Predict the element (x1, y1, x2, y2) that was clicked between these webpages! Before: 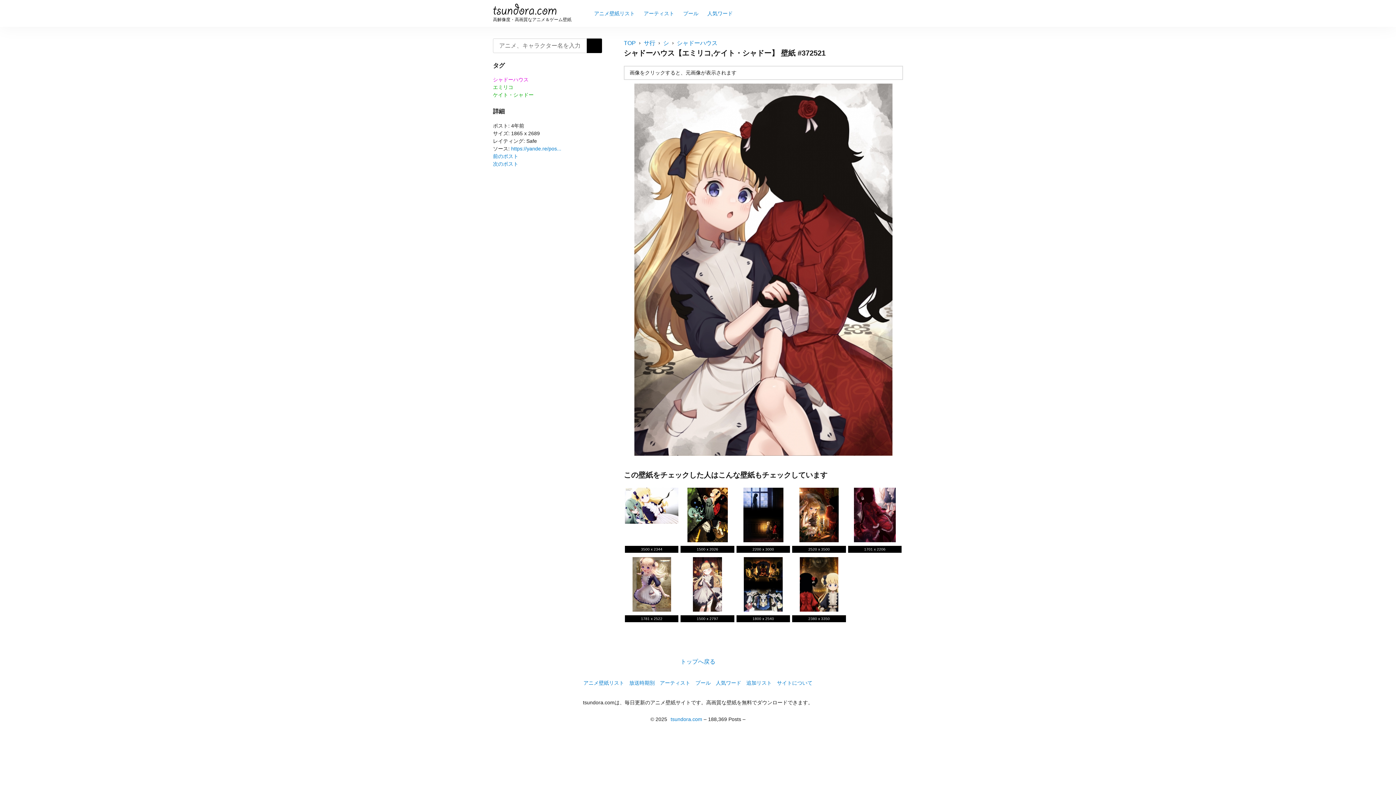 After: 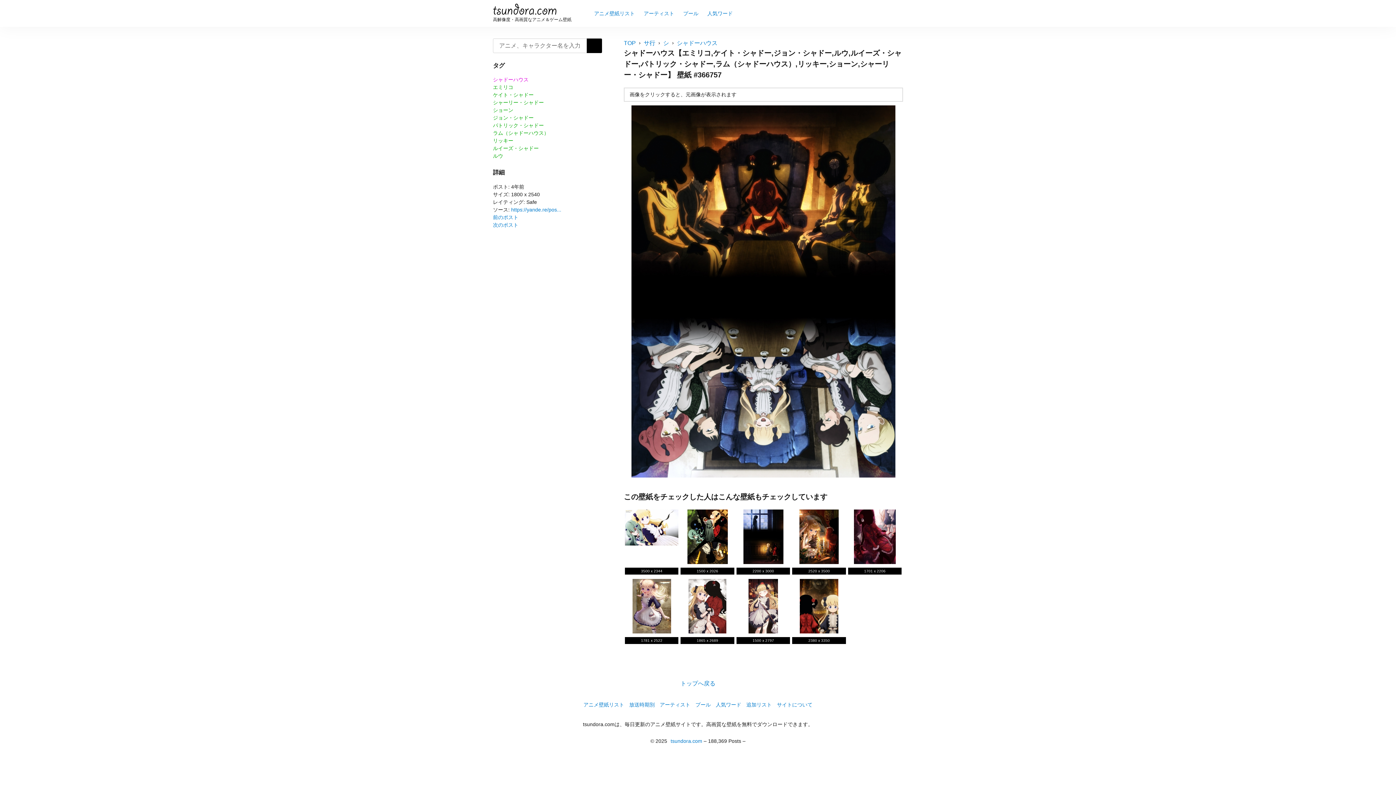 Action: bbox: (736, 557, 790, 612)